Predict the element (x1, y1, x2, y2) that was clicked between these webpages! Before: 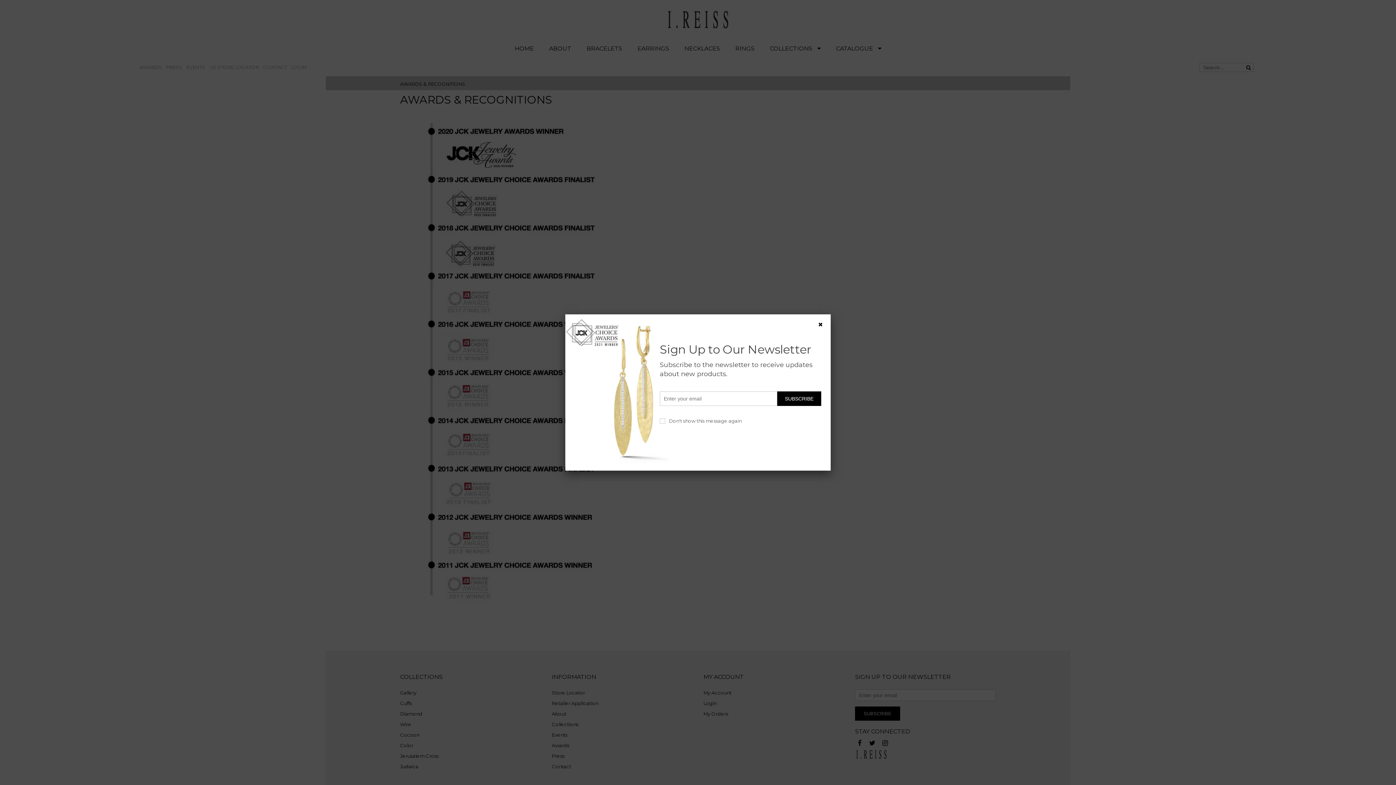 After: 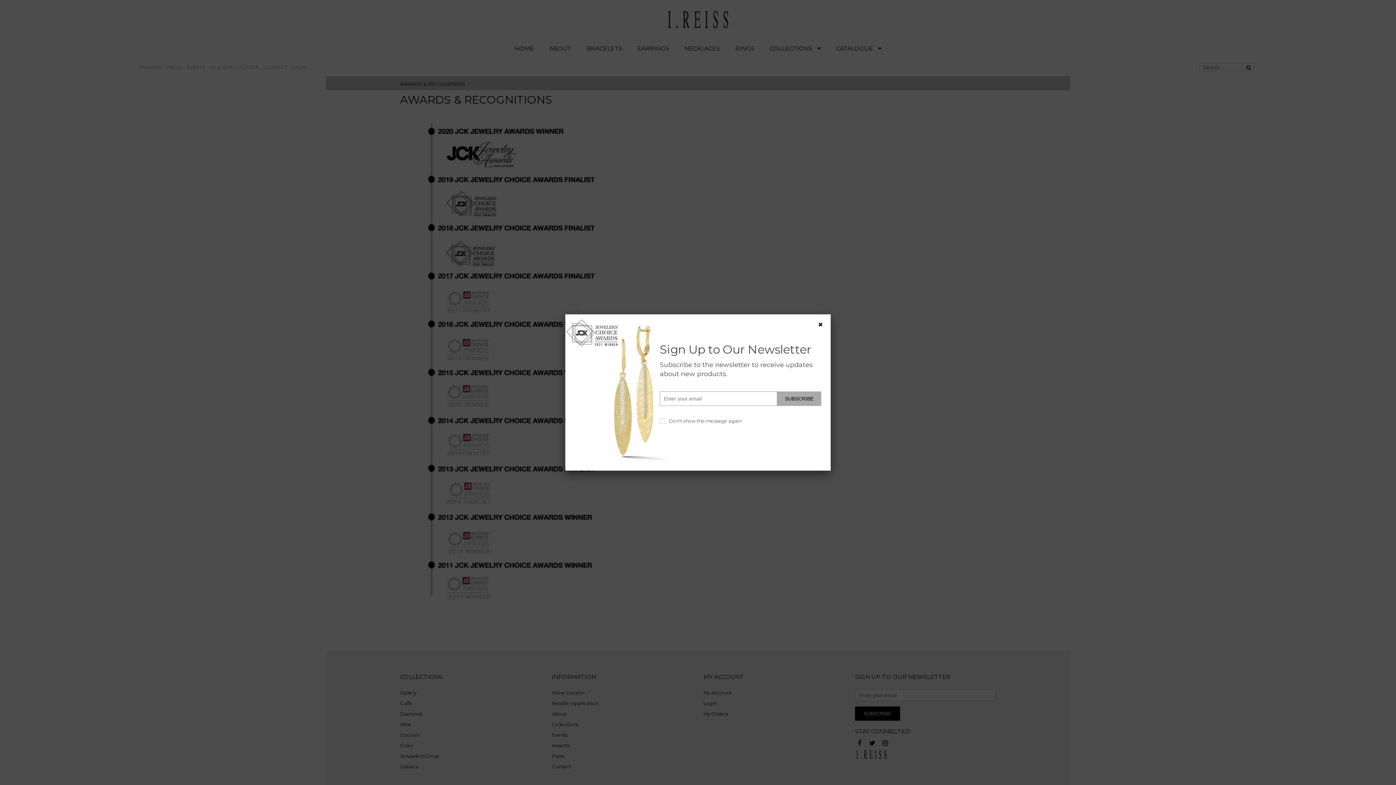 Action: label: SUBSCRIBE bbox: (777, 391, 821, 406)